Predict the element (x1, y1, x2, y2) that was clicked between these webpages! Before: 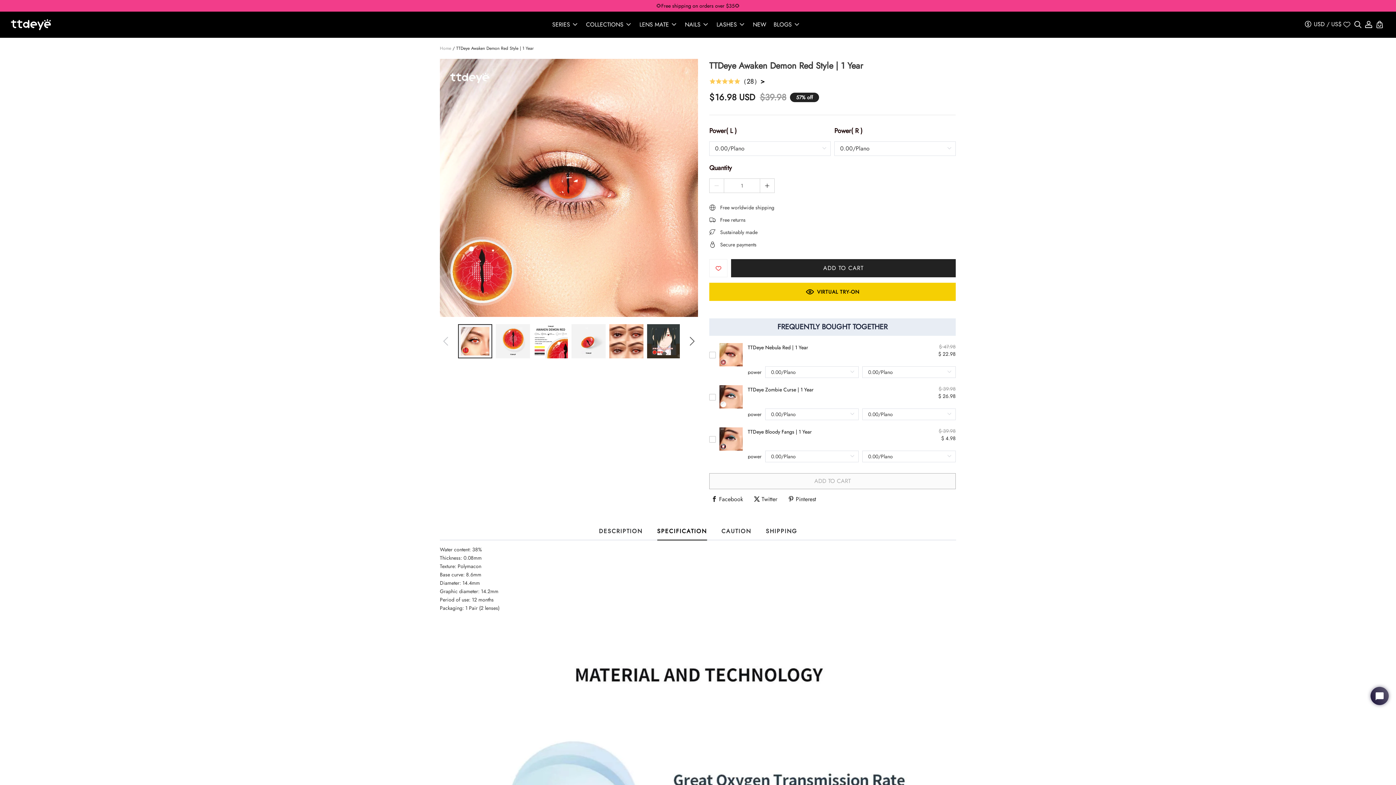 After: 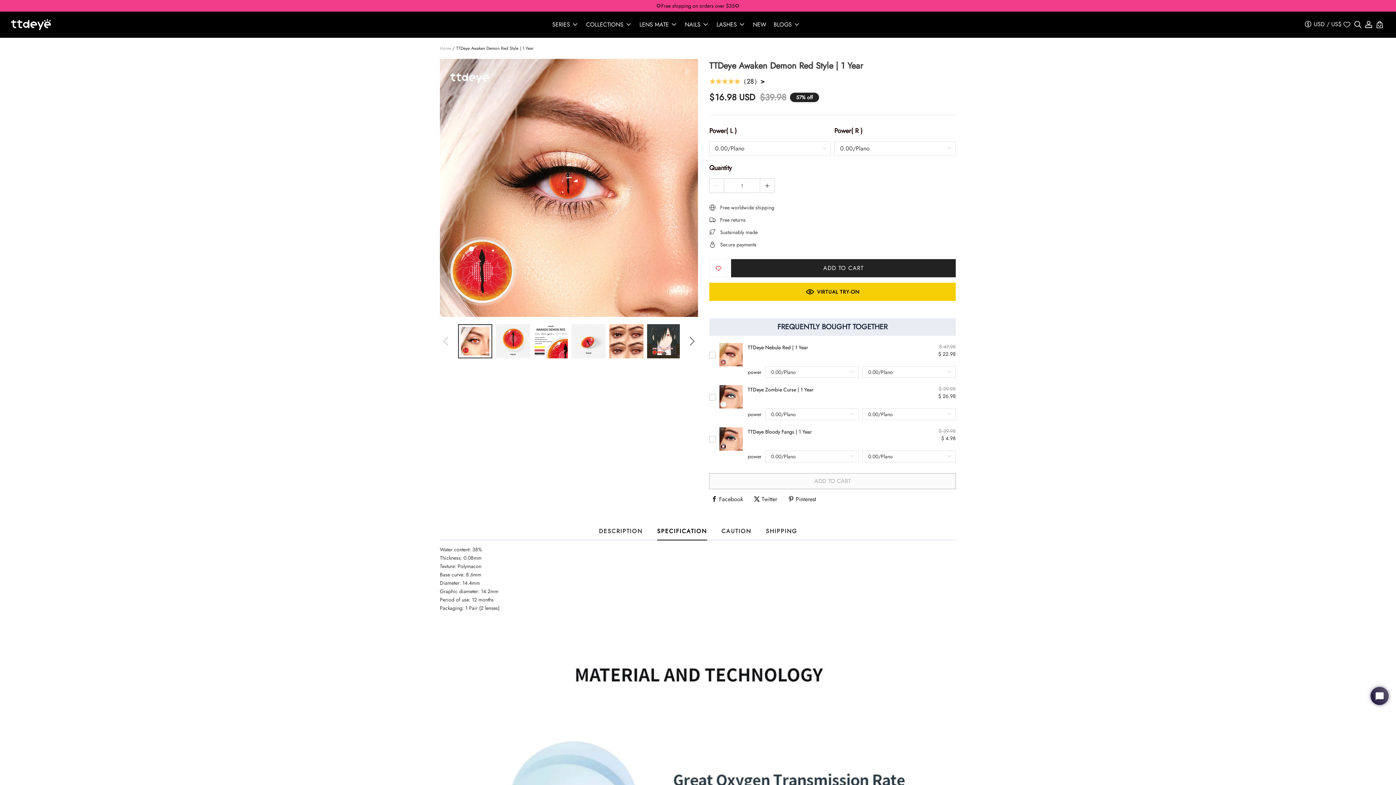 Action: label: 🌻Free shipping on orders over $35🌻 bbox: (0, 0, 1396, 11)